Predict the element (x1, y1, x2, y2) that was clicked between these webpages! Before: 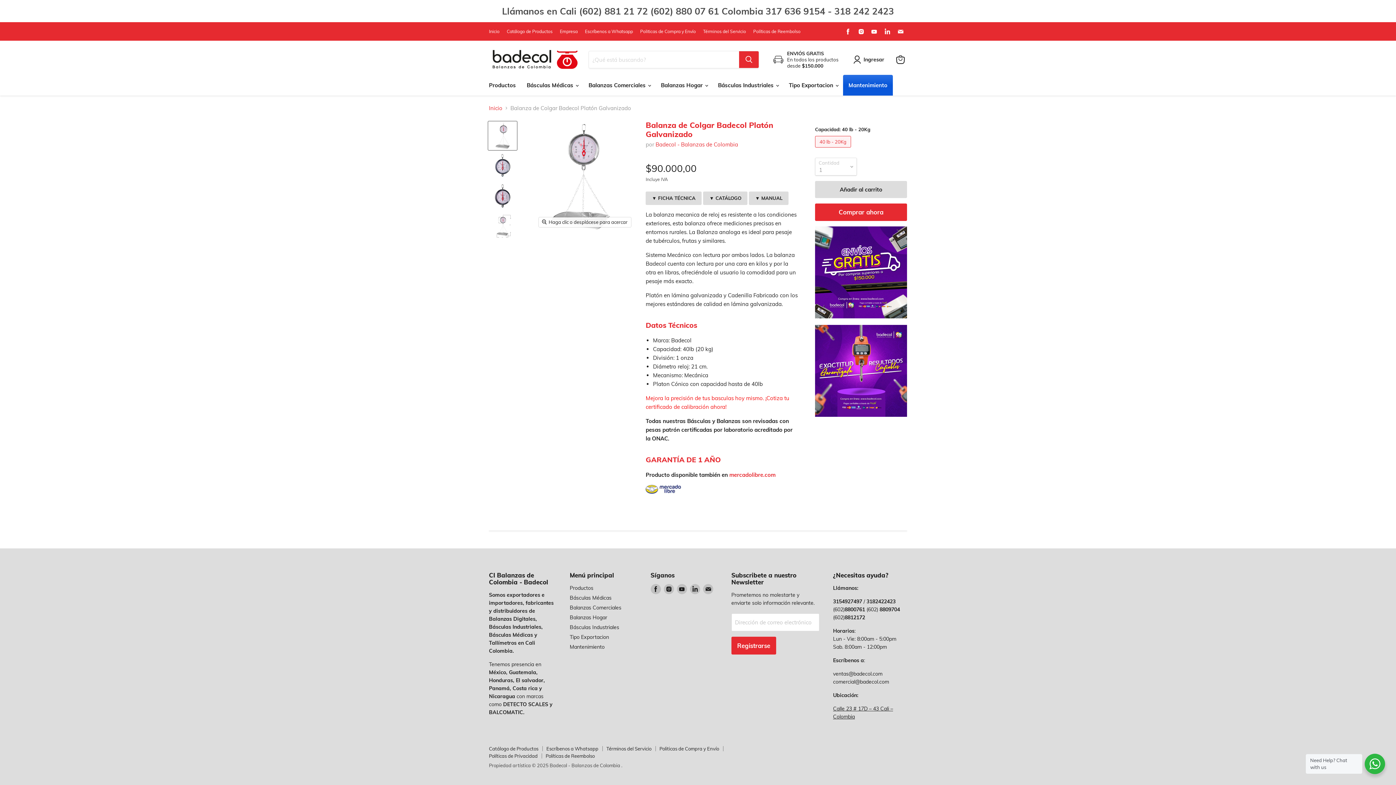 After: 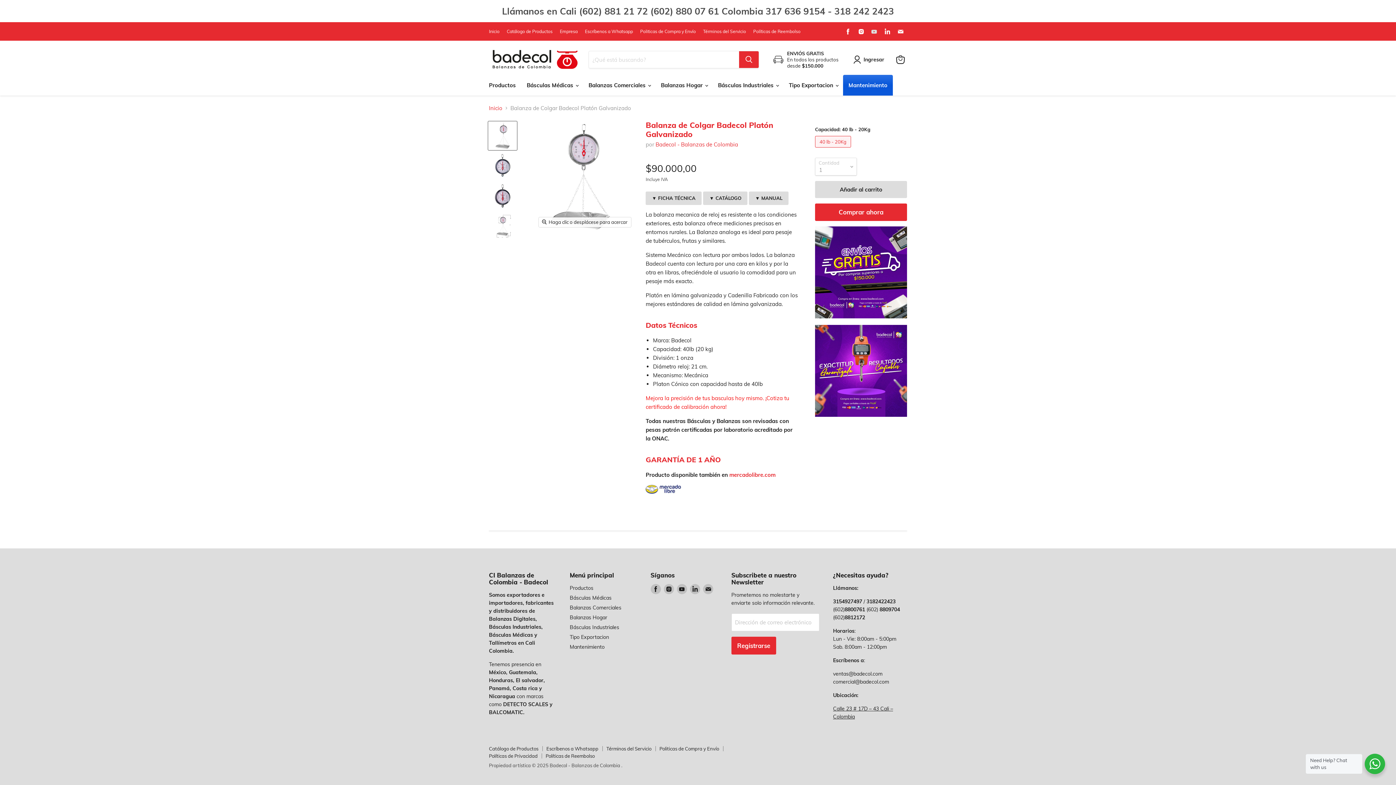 Action: label: Encuéntrenos en Youtube bbox: (869, 26, 879, 36)